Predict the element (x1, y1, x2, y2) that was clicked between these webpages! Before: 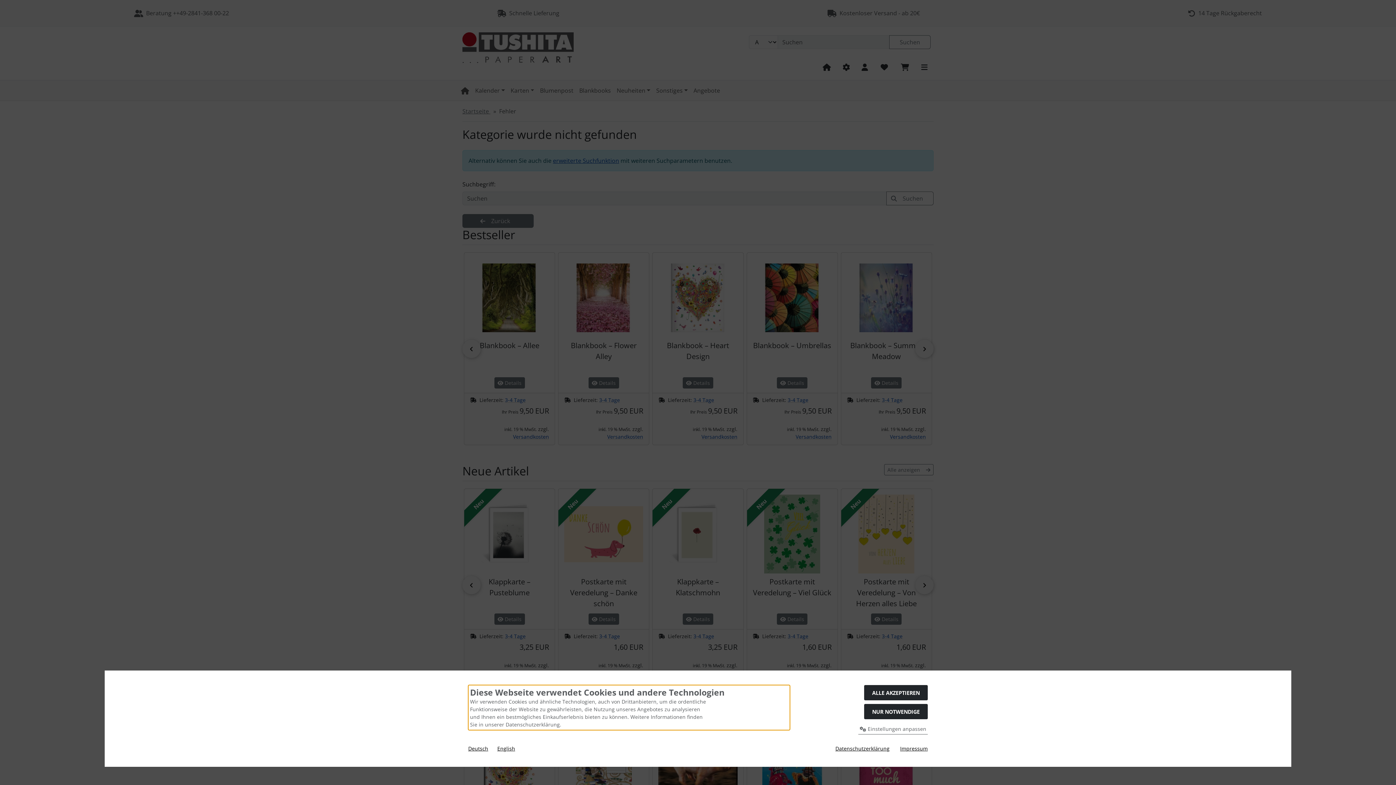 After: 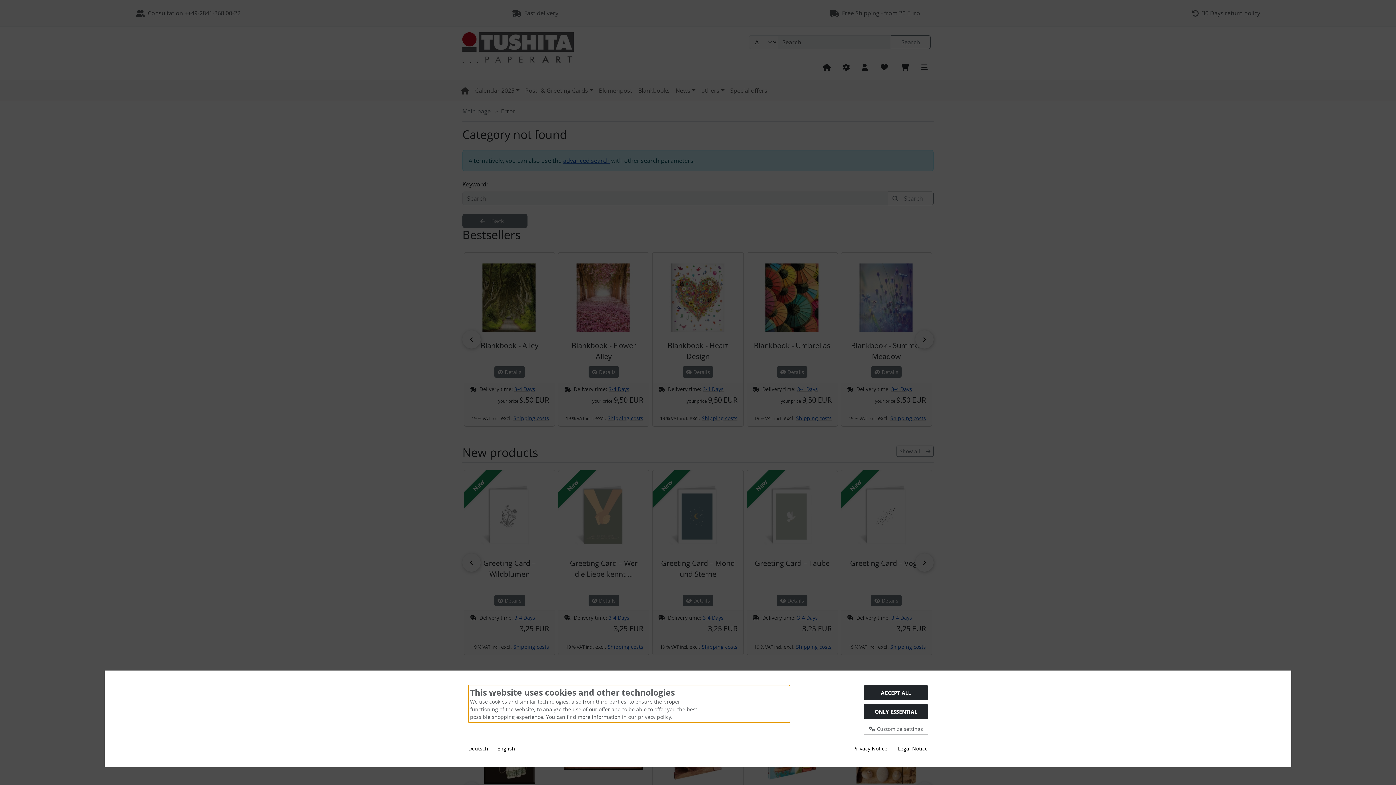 Action: bbox: (497, 745, 515, 752) label: English